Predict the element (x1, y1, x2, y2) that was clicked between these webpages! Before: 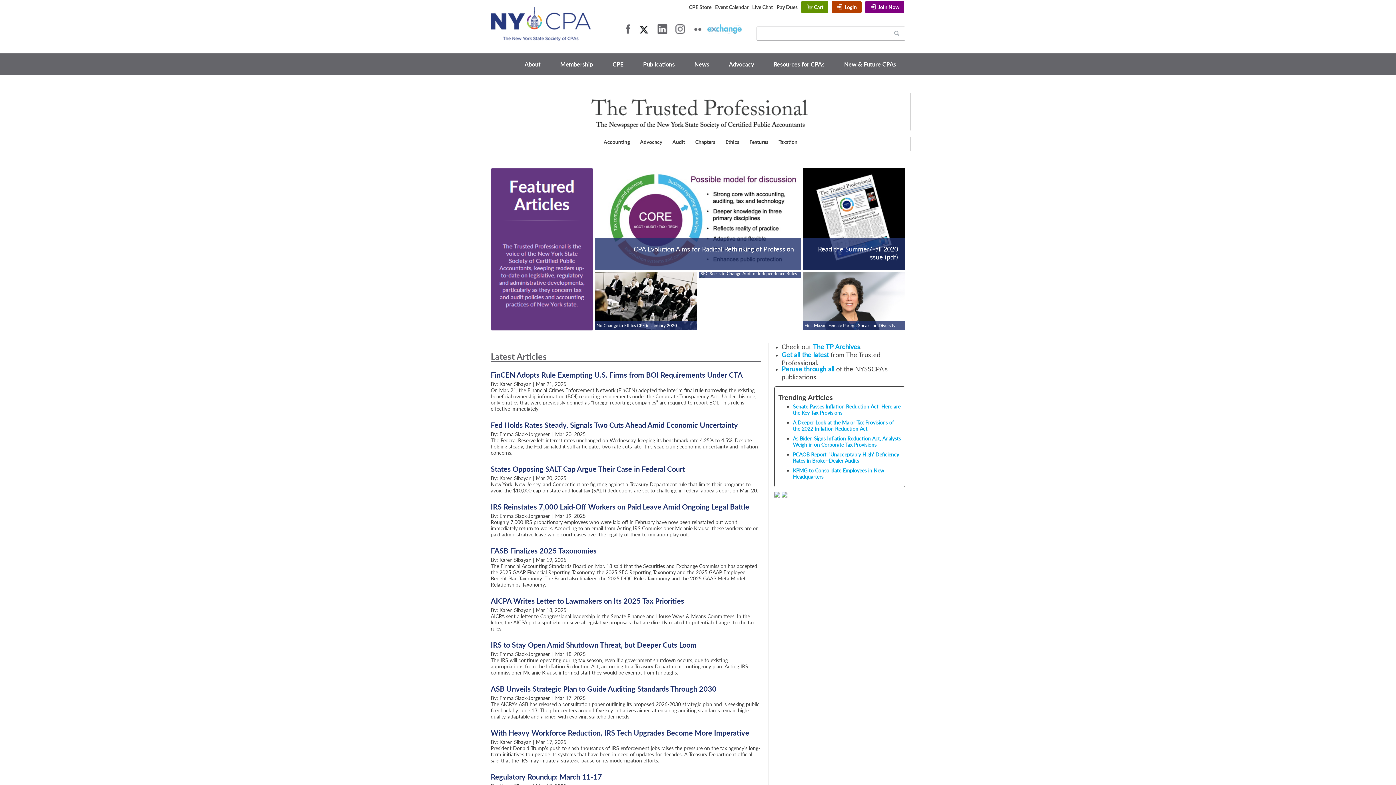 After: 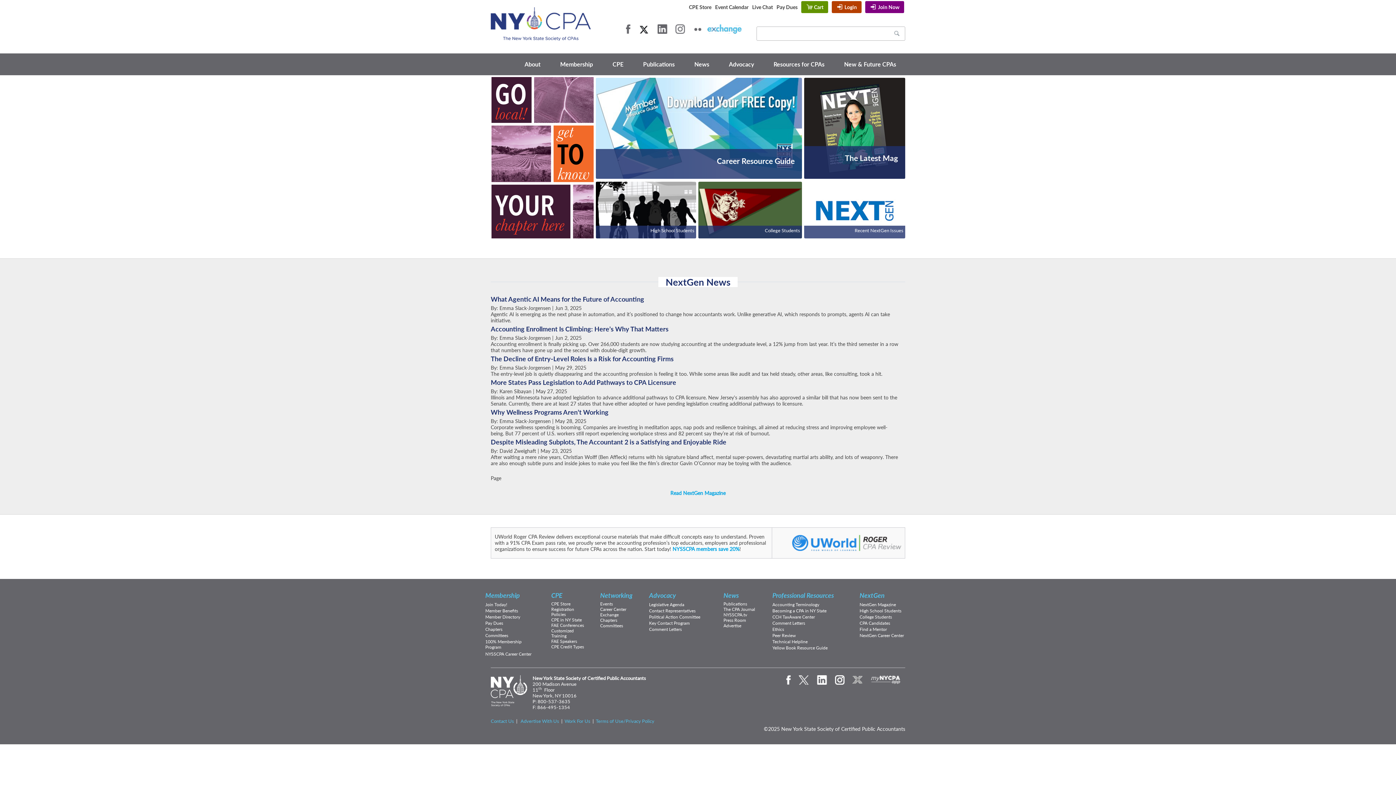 Action: bbox: (835, 53, 905, 75) label: New & Future CPAs